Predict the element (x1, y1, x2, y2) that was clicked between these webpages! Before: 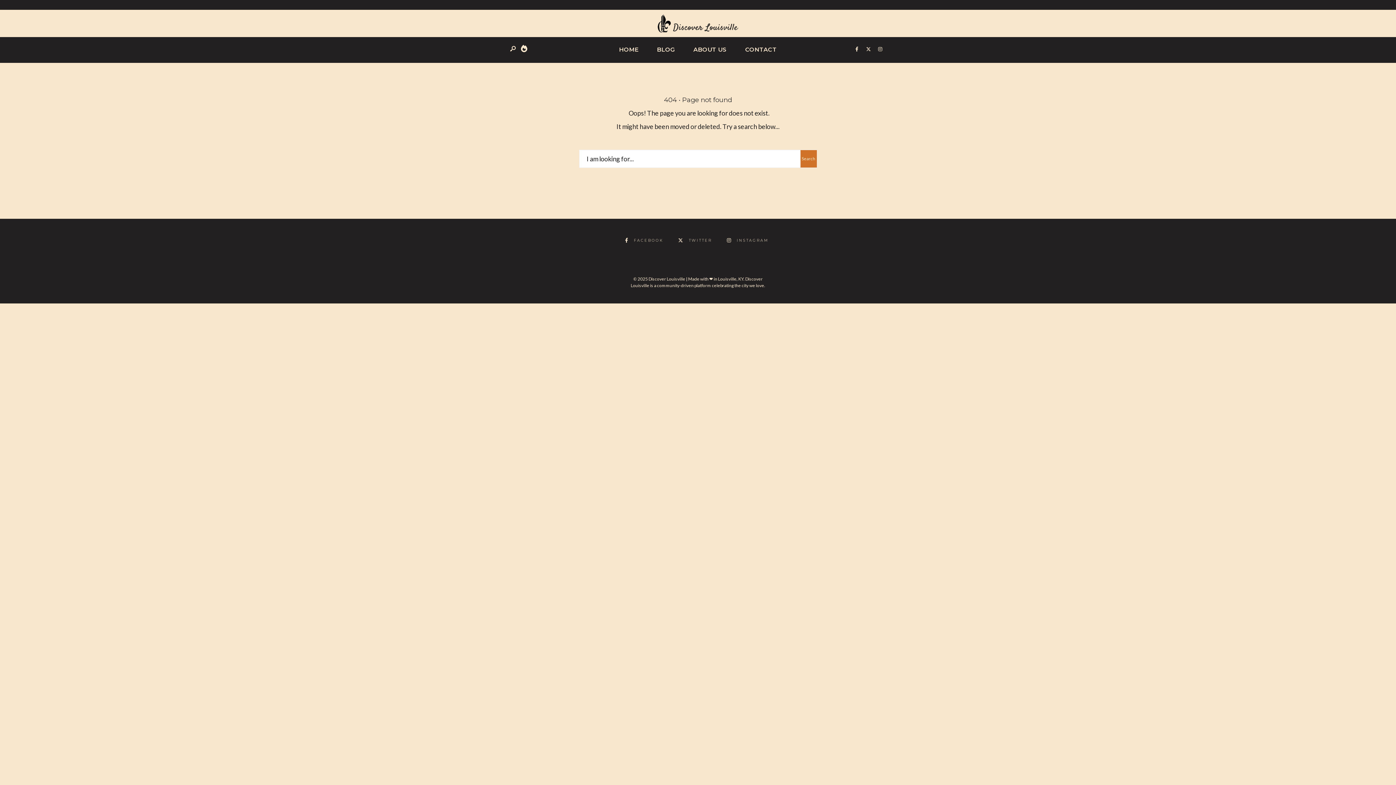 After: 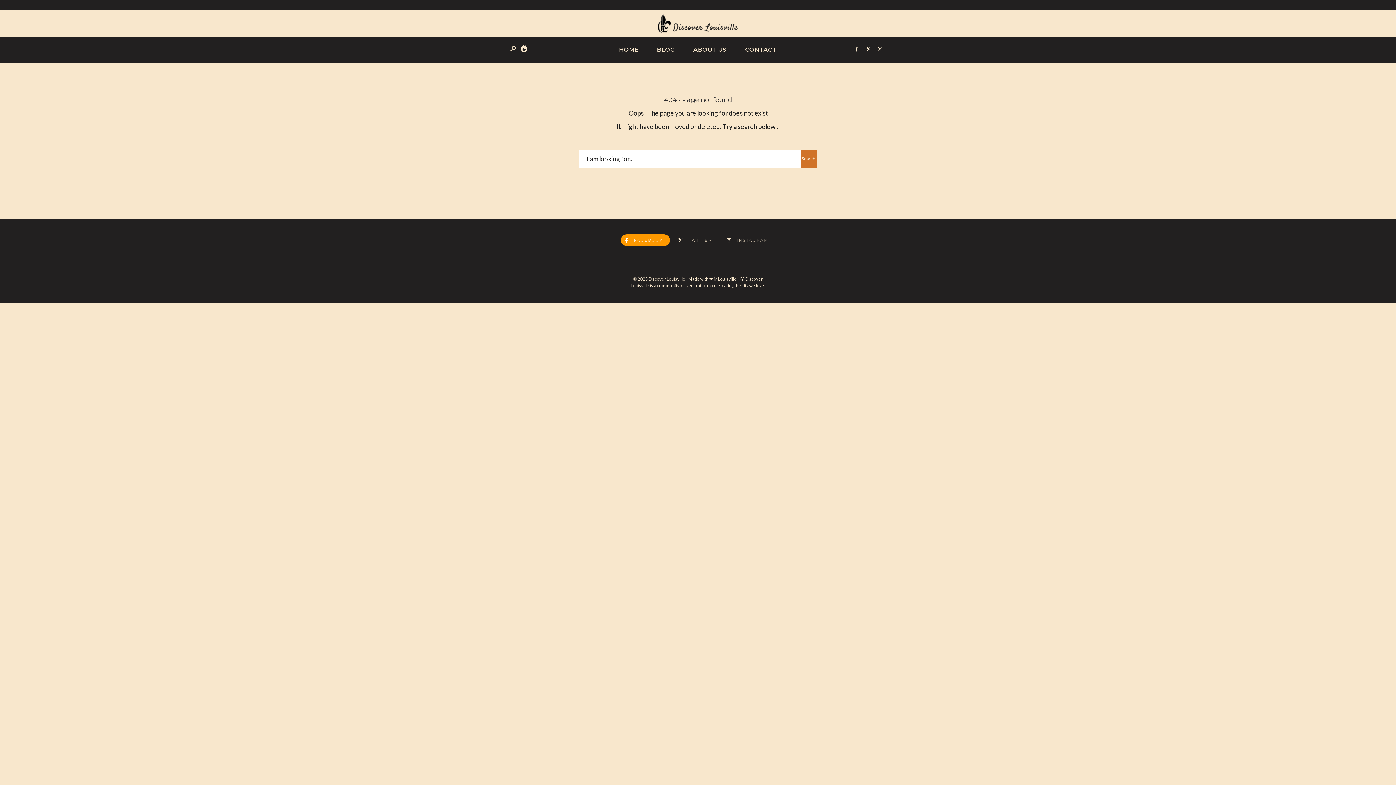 Action: label: FACEBOOK bbox: (620, 234, 670, 246)